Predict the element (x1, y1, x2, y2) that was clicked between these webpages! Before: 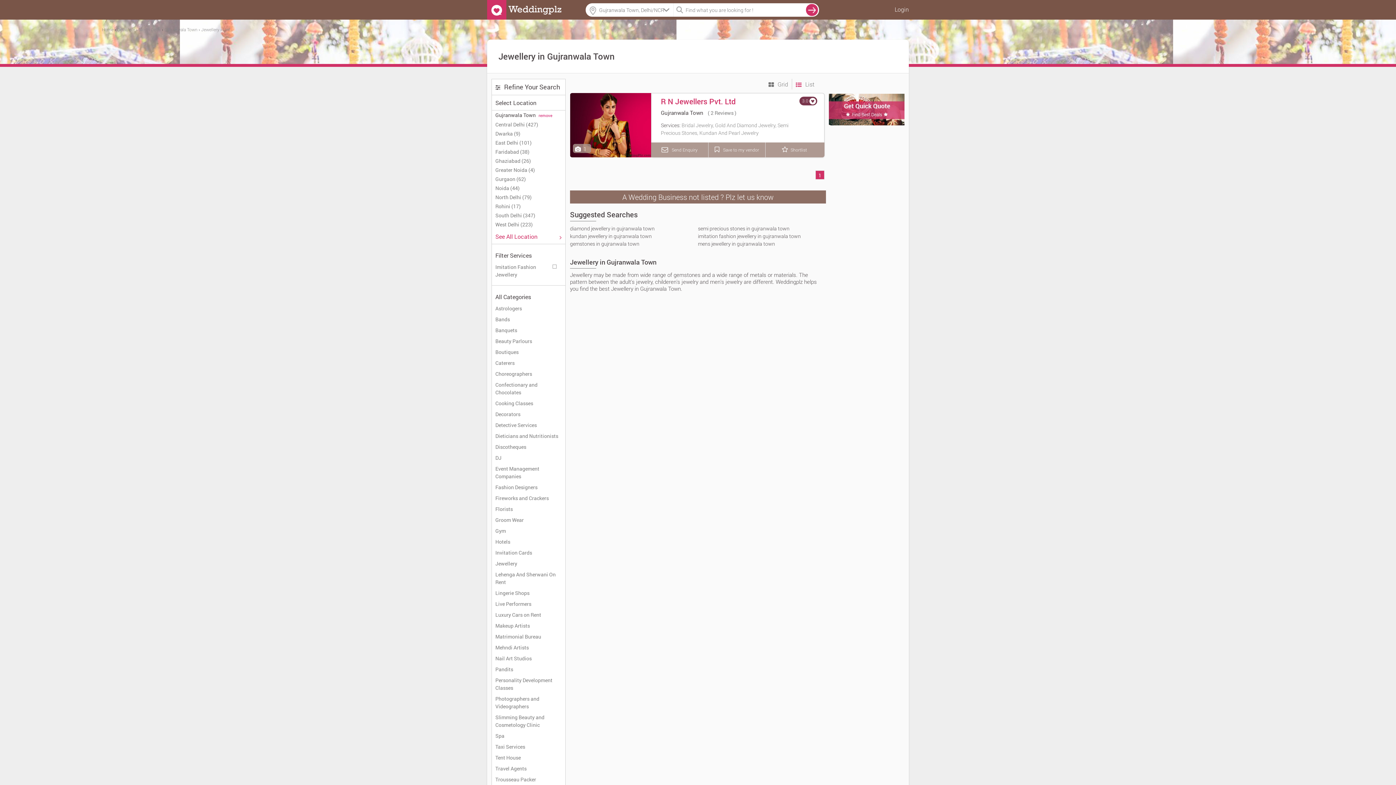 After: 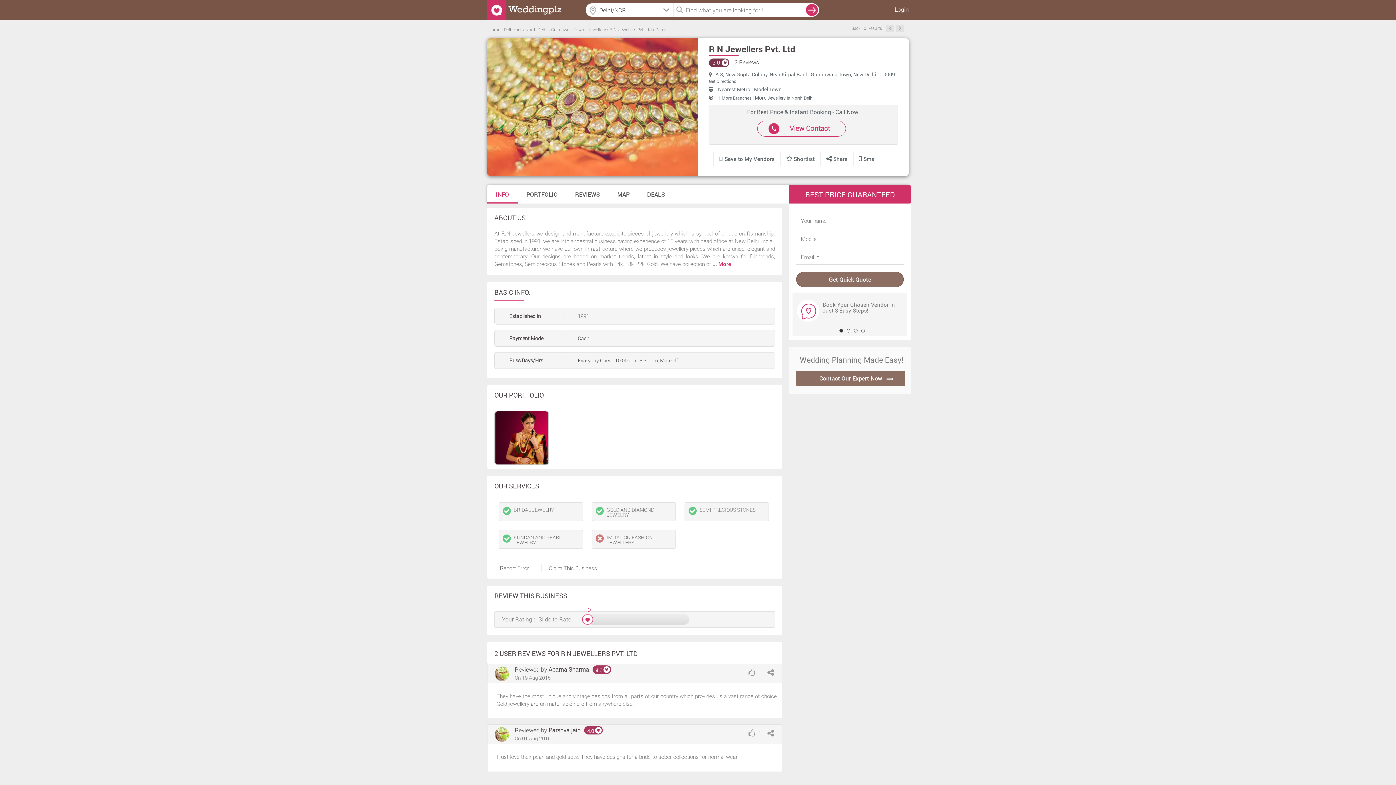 Action: label: R N Jewellers Pvt. Ltd bbox: (661, 96, 735, 106)